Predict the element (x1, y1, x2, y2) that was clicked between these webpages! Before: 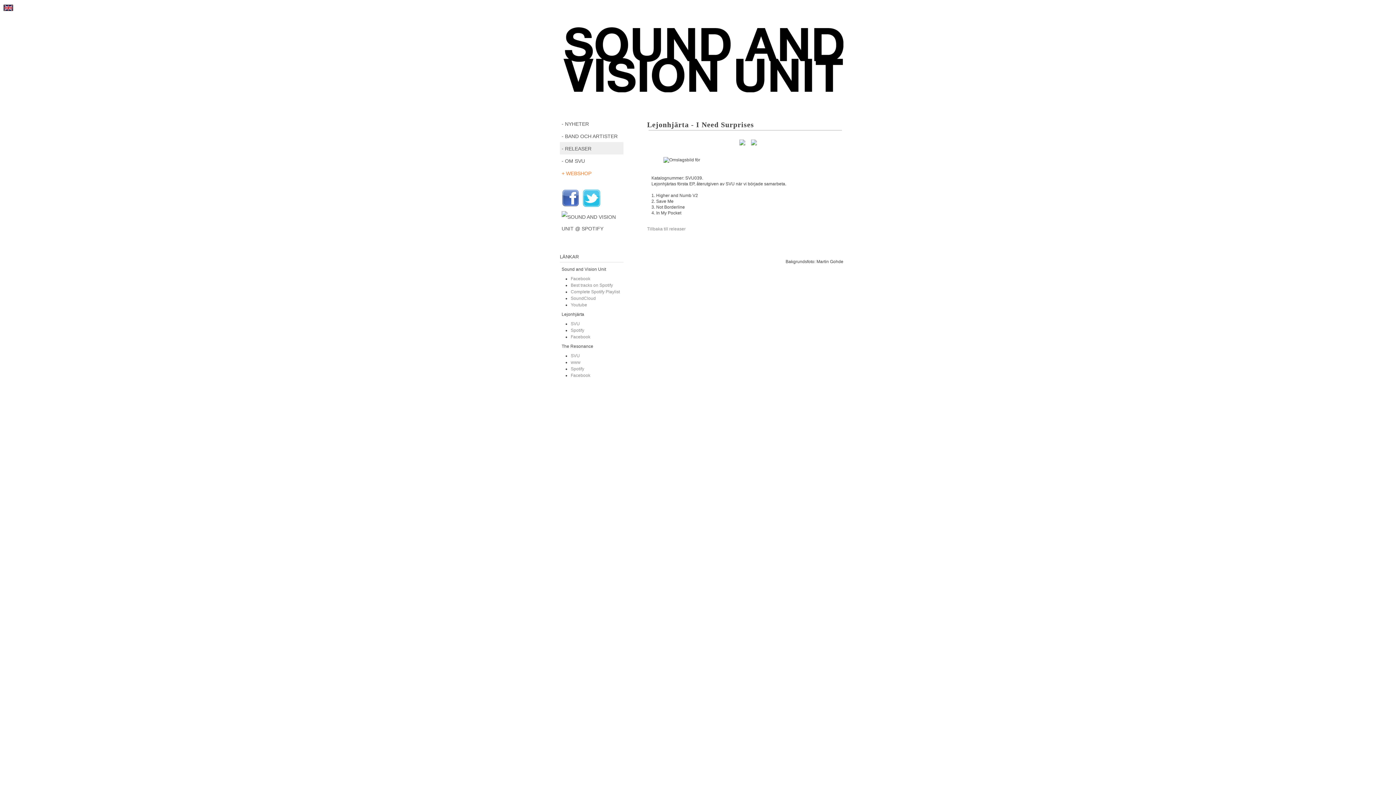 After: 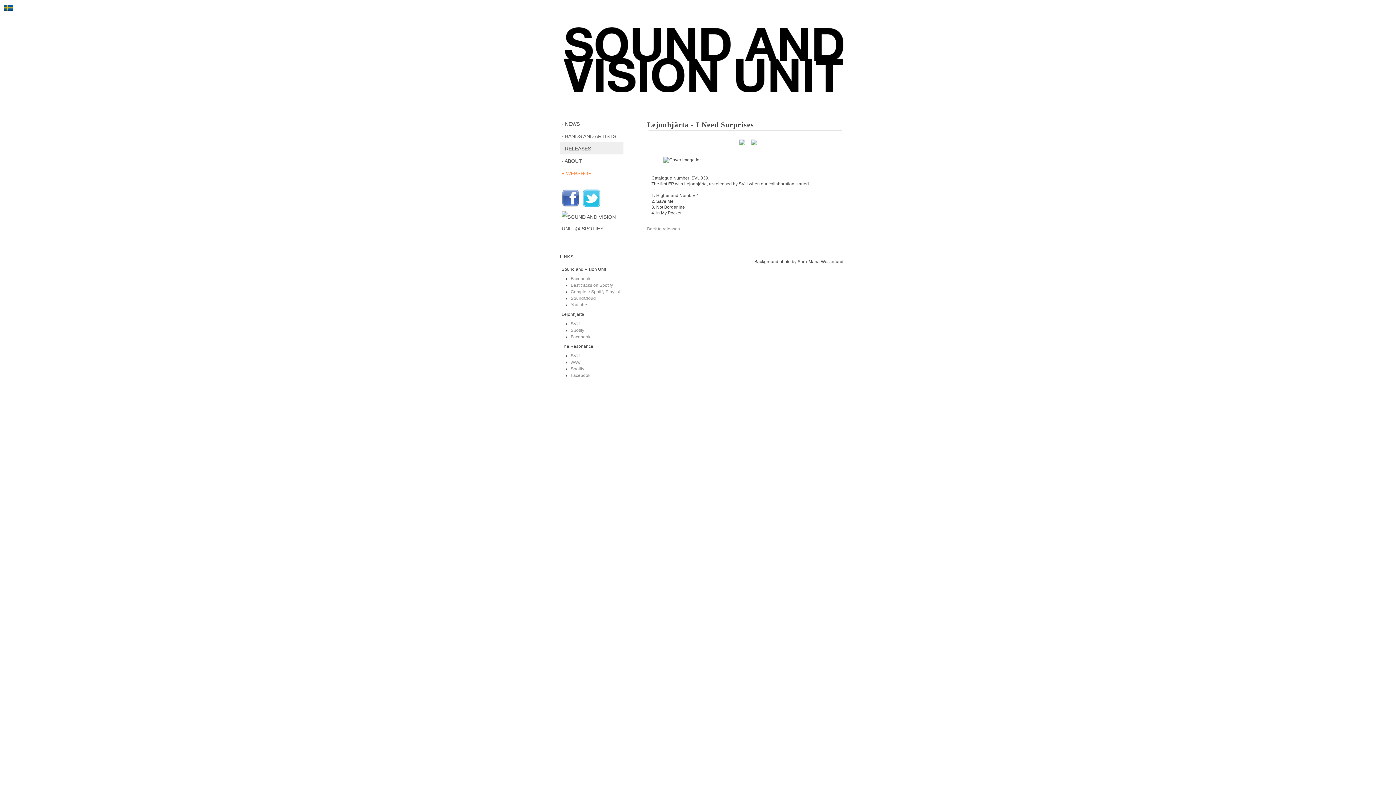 Action: bbox: (3, 3, 13, 8)